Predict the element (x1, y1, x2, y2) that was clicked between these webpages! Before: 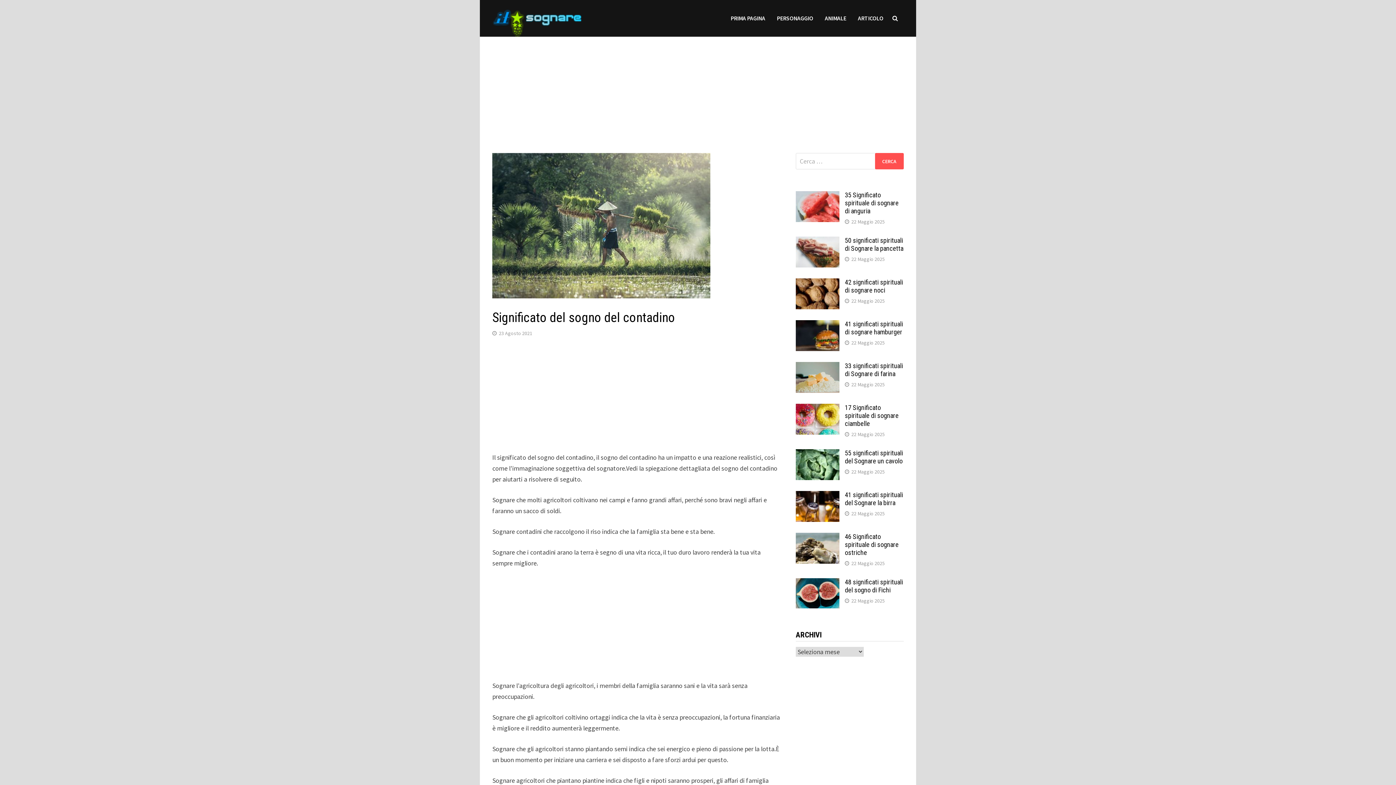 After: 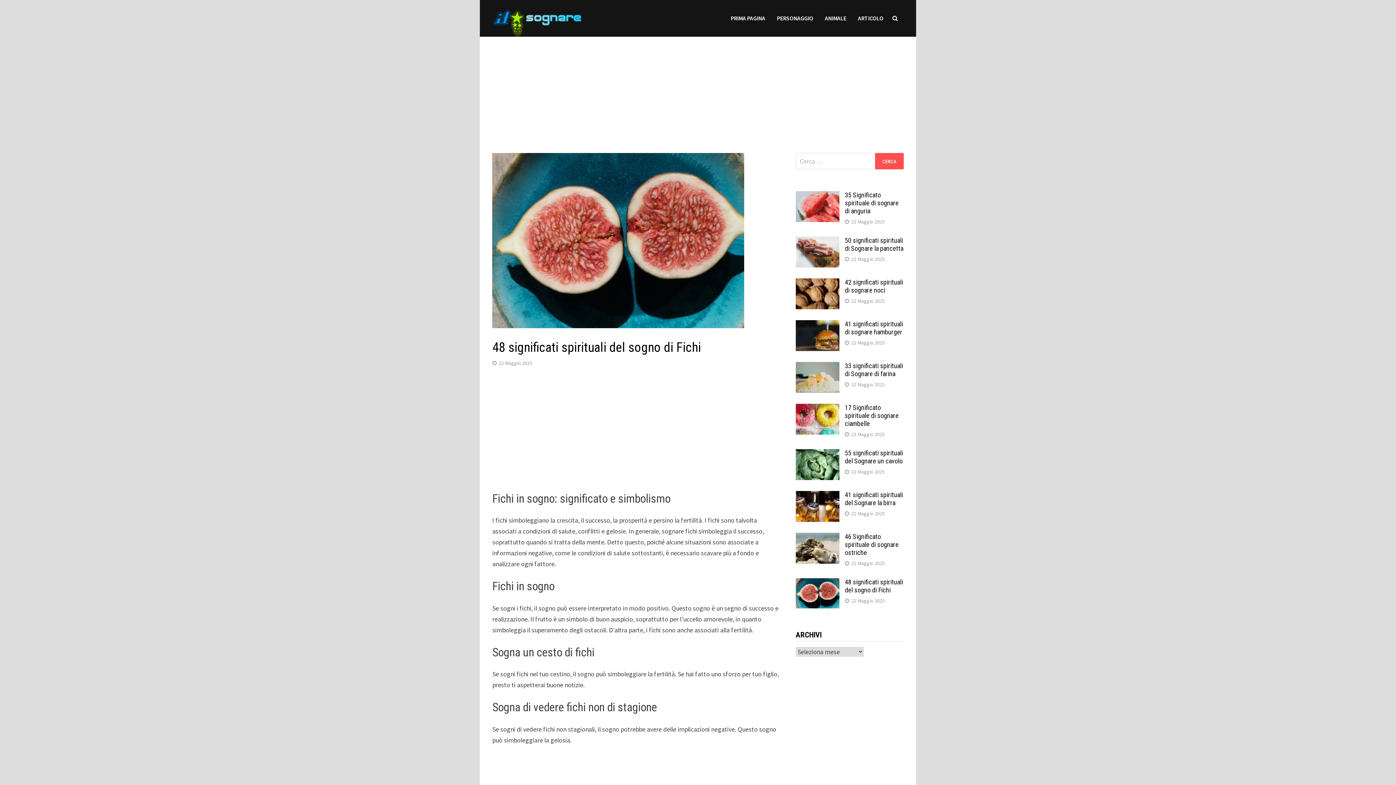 Action: bbox: (851, 597, 885, 604) label: 22 Maggio 2025